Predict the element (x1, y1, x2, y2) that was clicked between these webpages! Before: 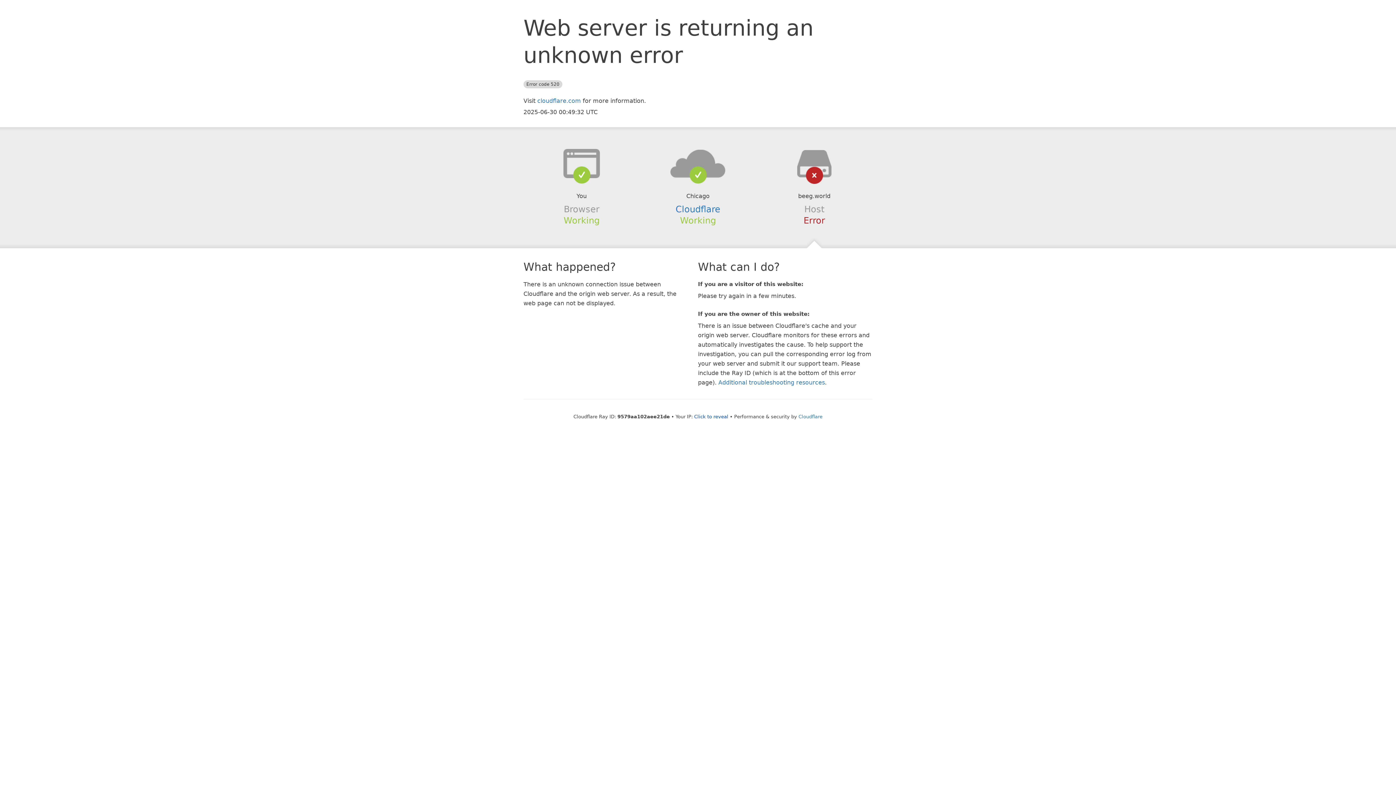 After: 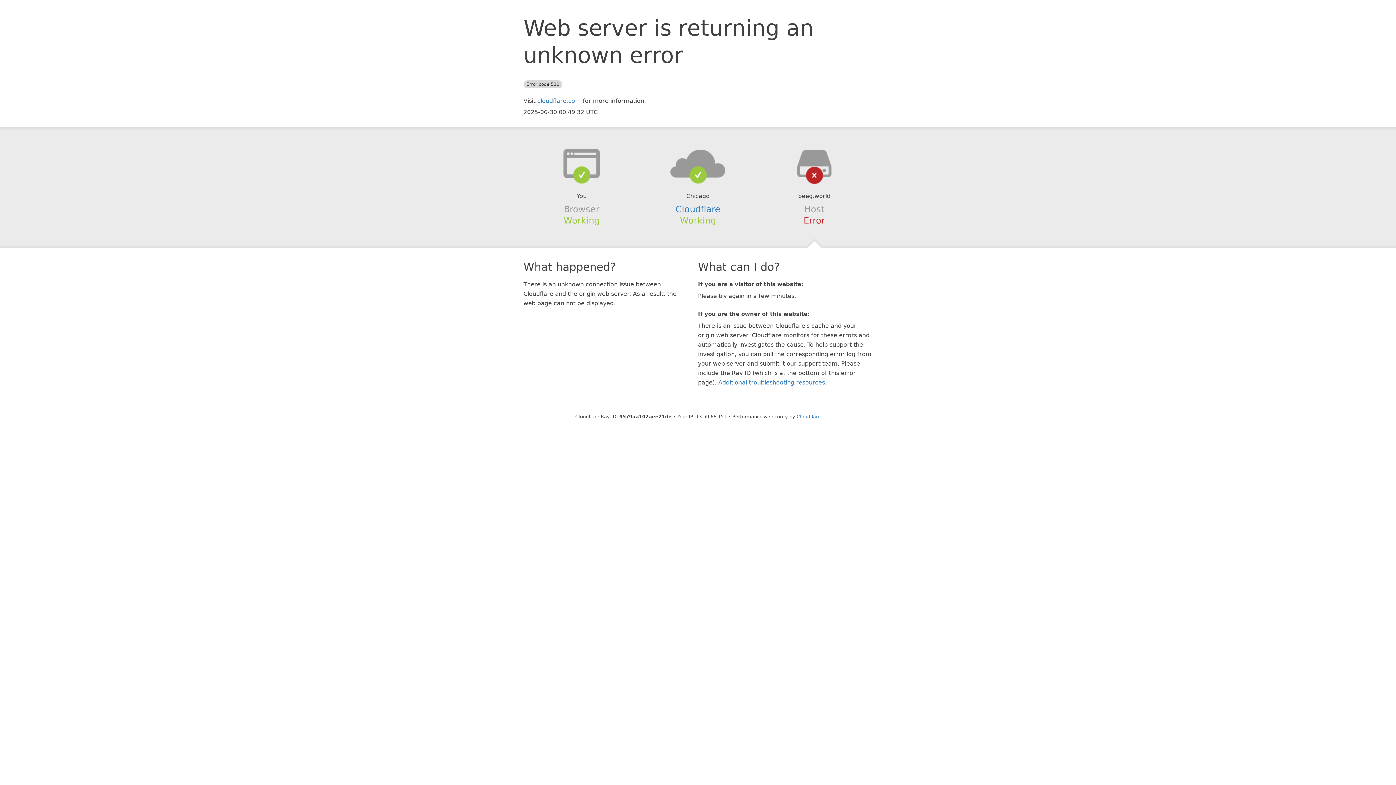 Action: label: Click to reveal bbox: (694, 414, 728, 419)